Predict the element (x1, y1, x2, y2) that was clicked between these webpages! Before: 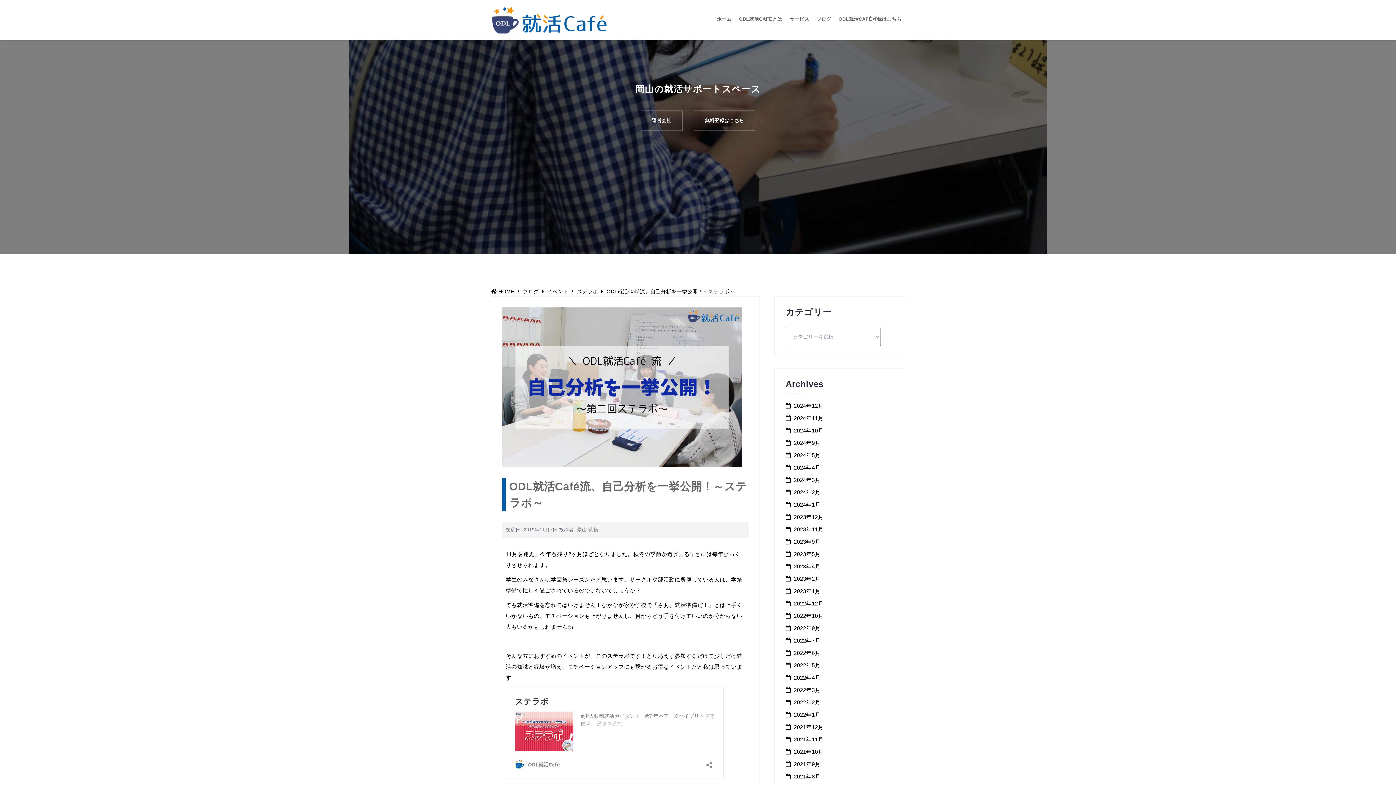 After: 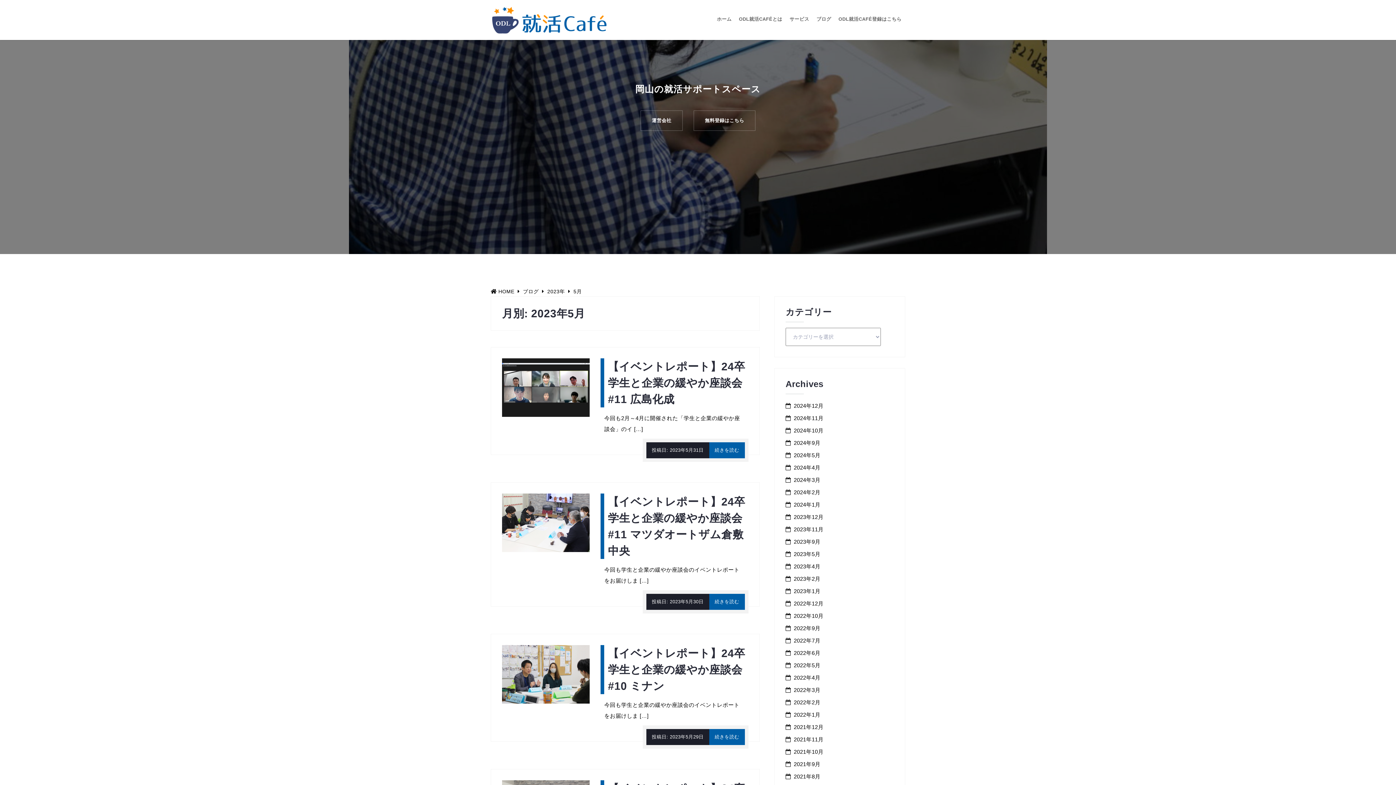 Action: label: 2023年5月 bbox: (794, 551, 820, 557)